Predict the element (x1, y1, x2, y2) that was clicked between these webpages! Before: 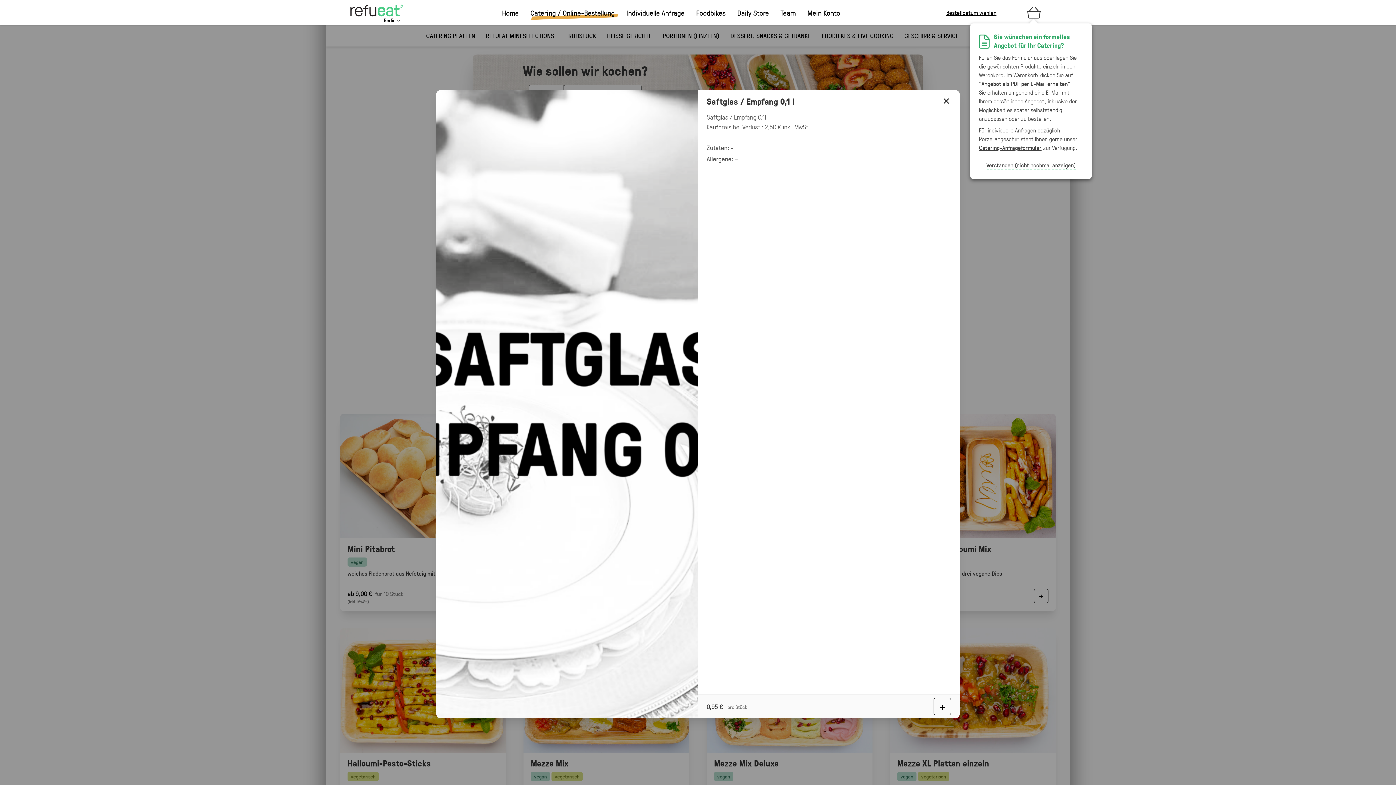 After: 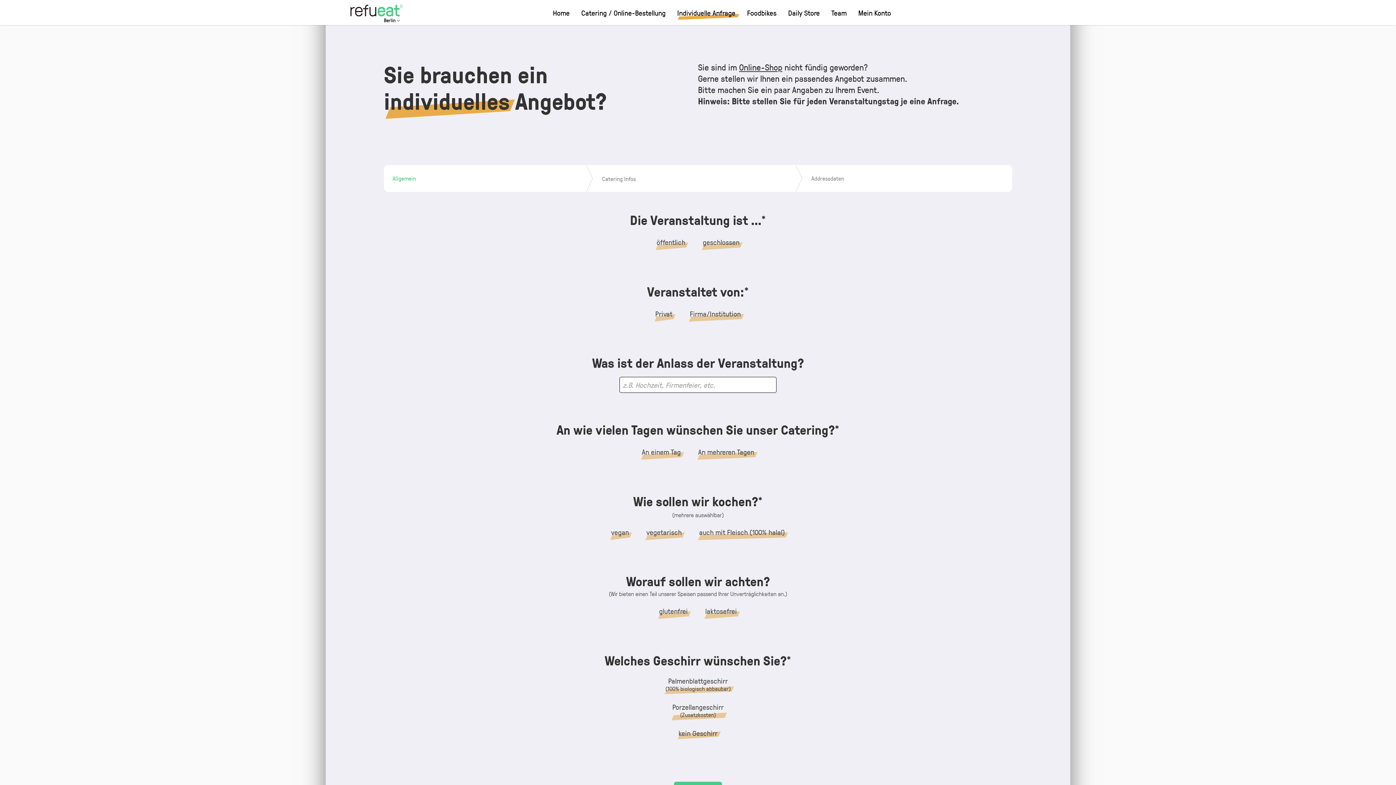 Action: label: Catering-Anfrageformular bbox: (979, 143, 1041, 151)